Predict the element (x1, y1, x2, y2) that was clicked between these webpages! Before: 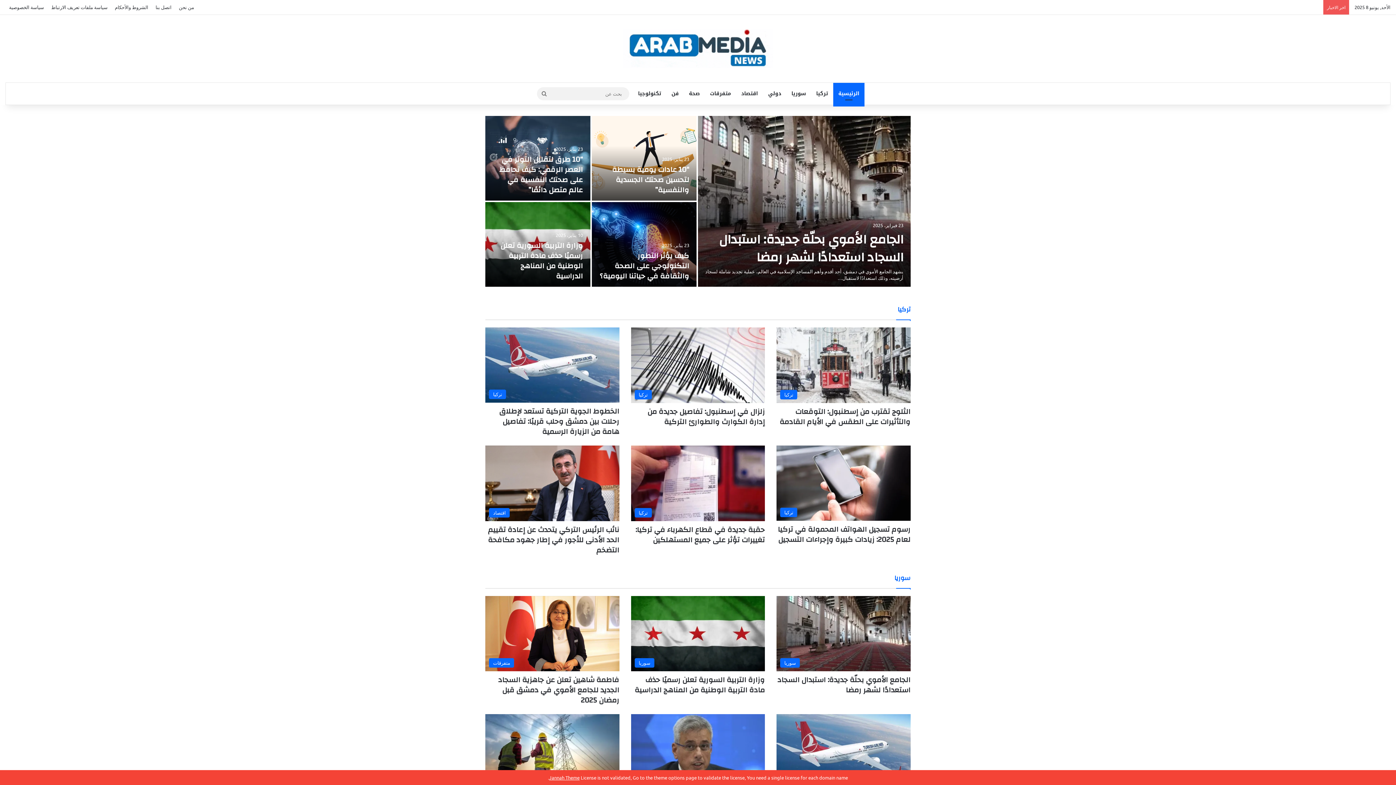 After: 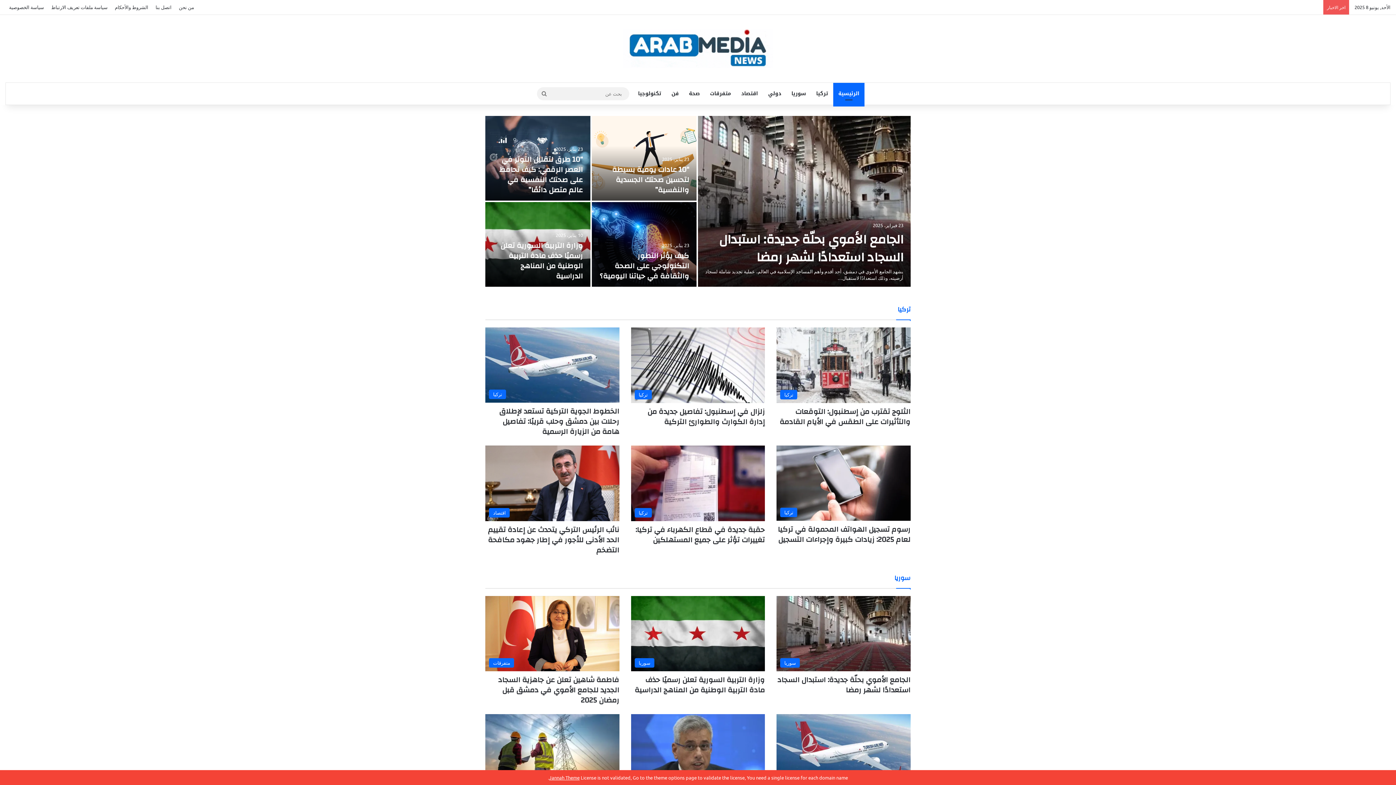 Action: bbox: (623, 29, 773, 68) label: عرب ميديا الاخباري